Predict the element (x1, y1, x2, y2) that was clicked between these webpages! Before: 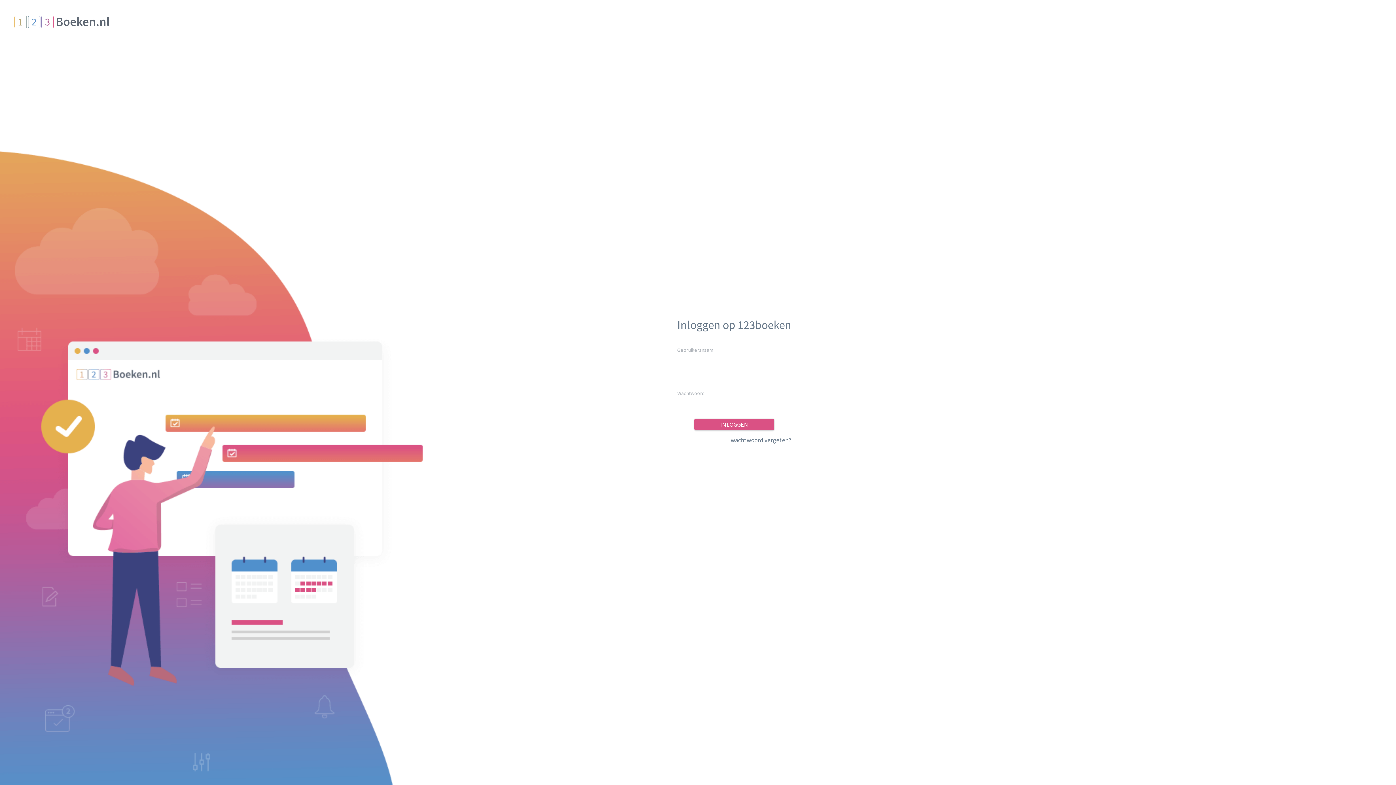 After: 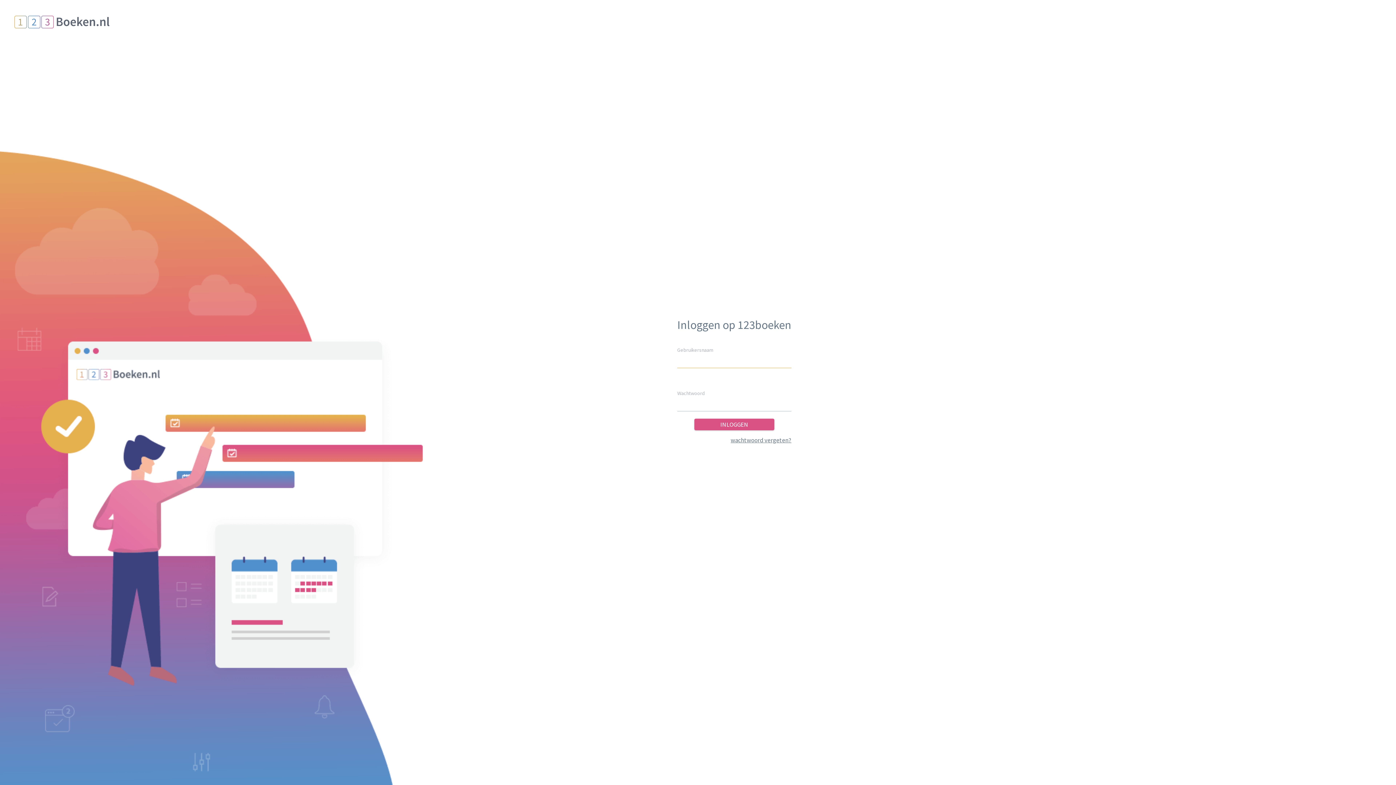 Action: bbox: (7, 14, 116, 30)